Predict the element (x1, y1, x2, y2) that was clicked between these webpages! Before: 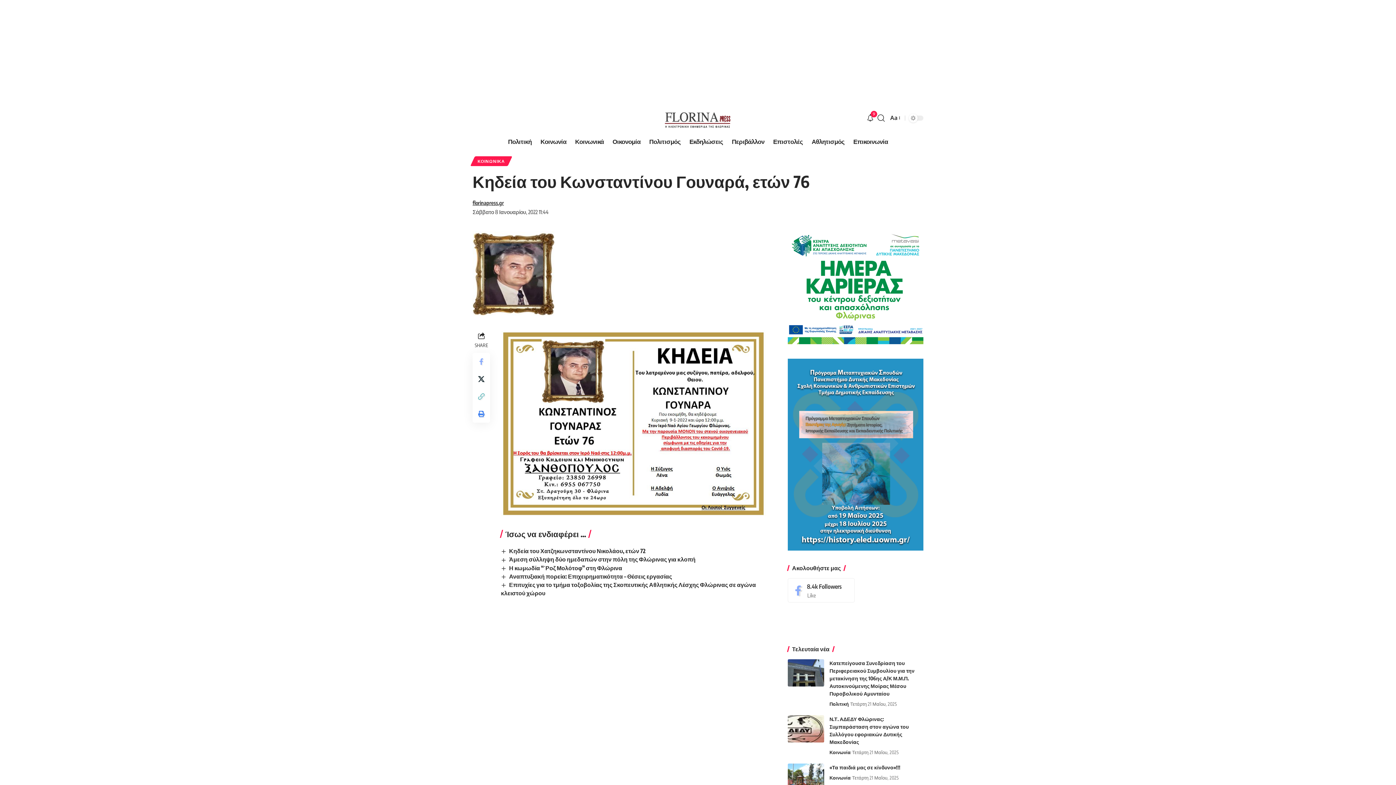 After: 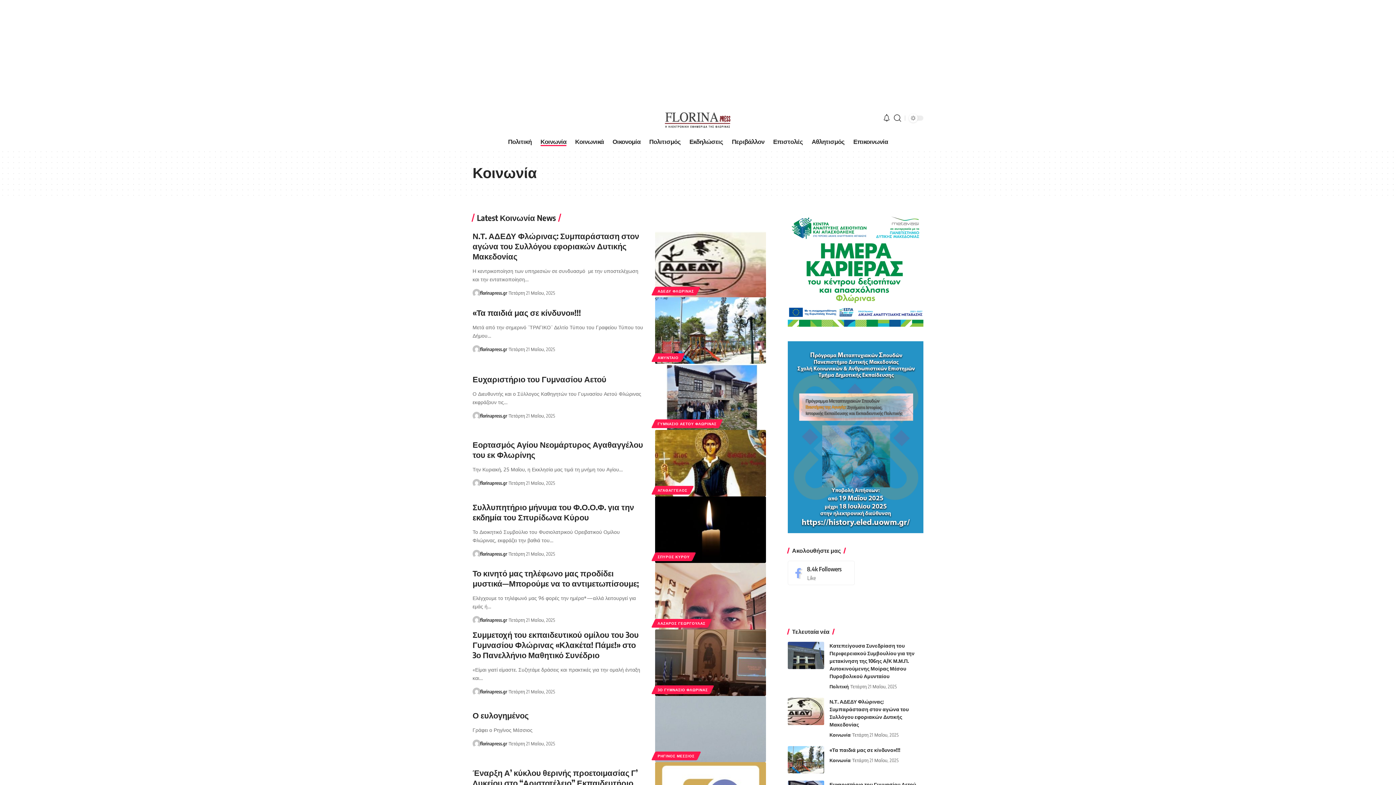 Action: label: Κοινωνία bbox: (829, 774, 850, 782)